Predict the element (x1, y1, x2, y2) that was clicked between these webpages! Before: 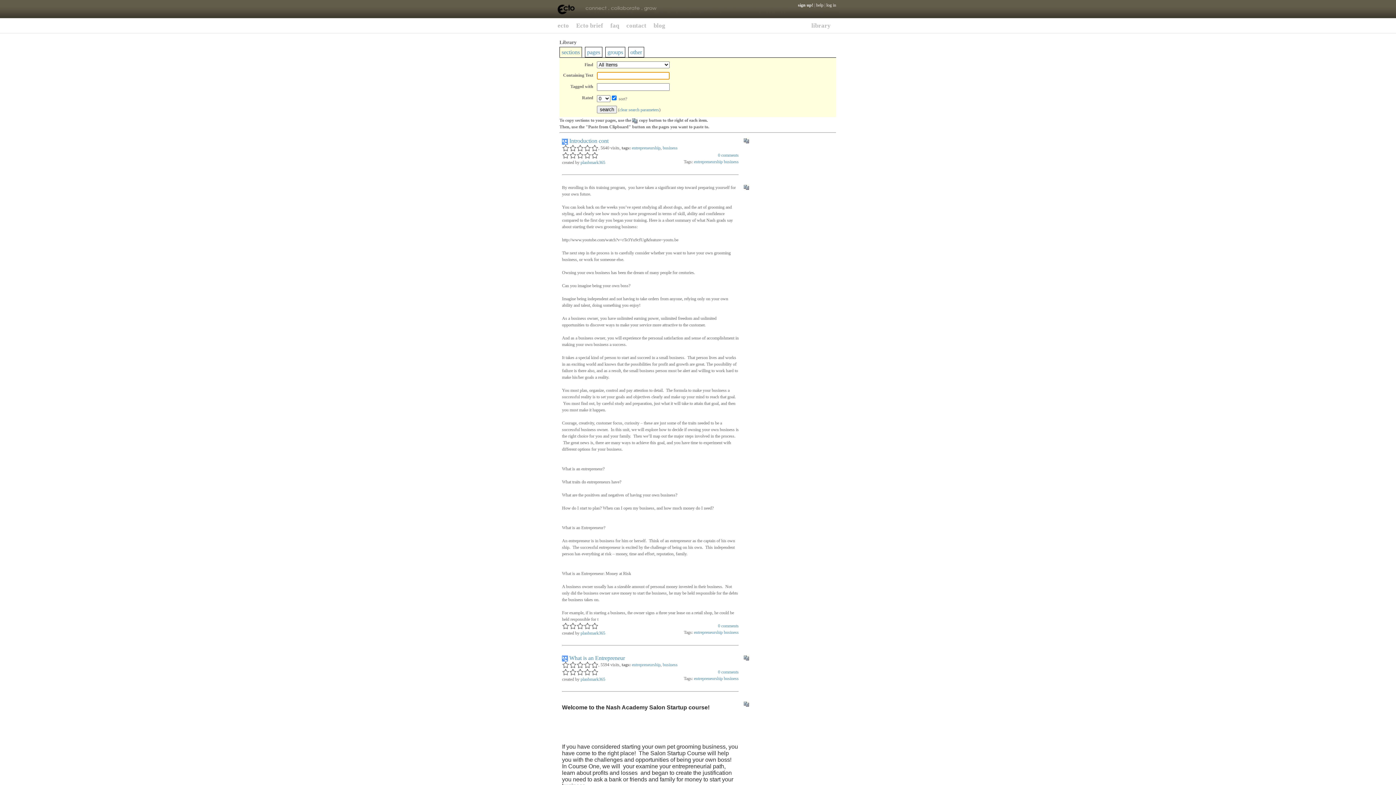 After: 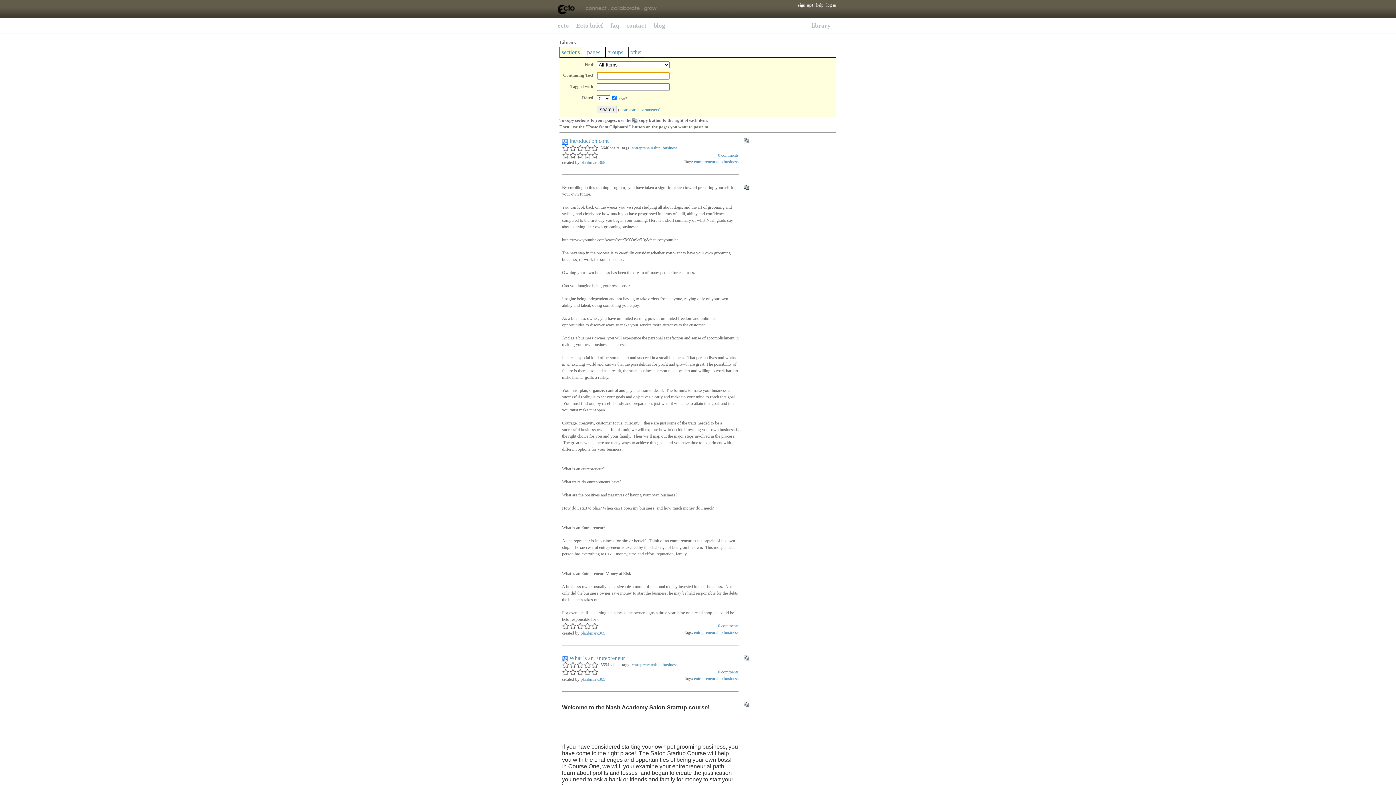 Action: bbox: (694, 630, 722, 635) label: entrepreneurship